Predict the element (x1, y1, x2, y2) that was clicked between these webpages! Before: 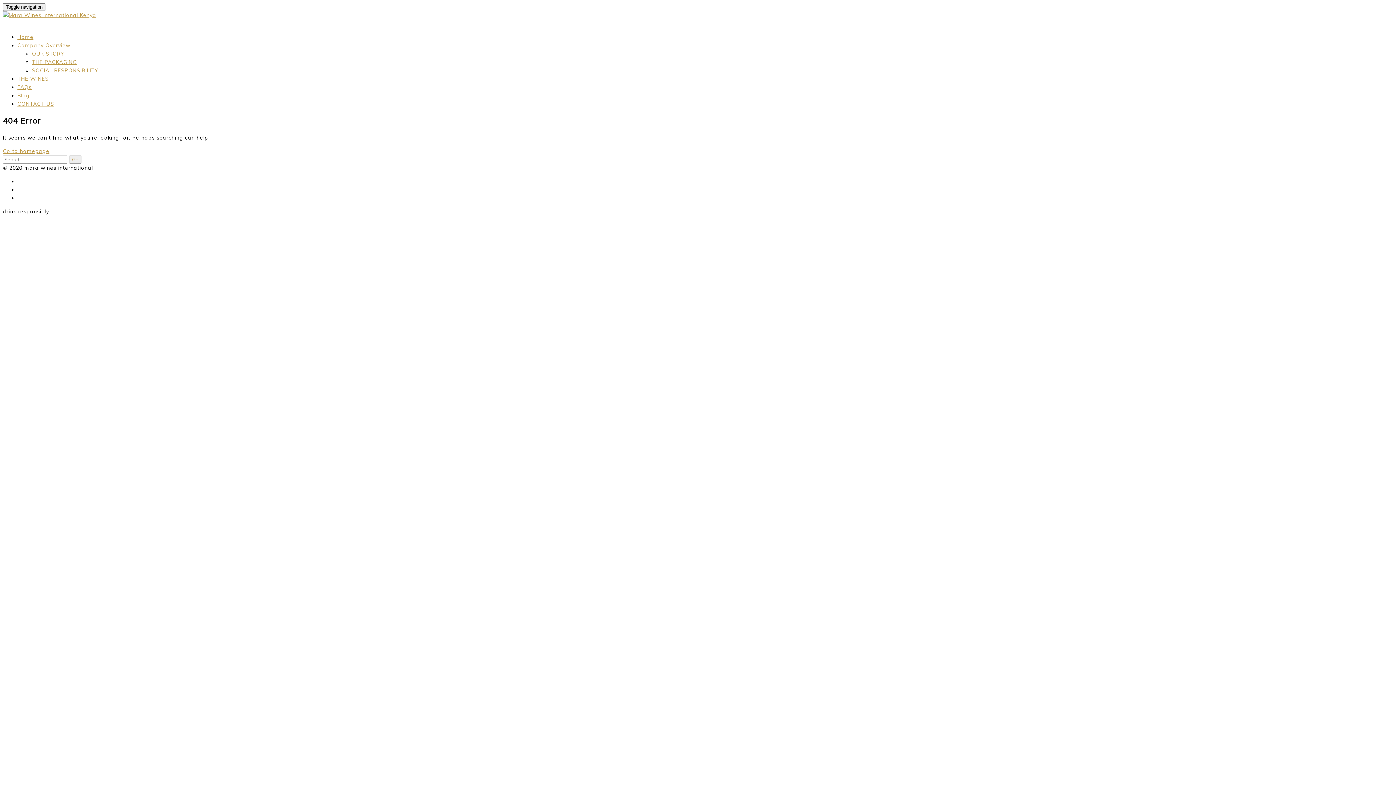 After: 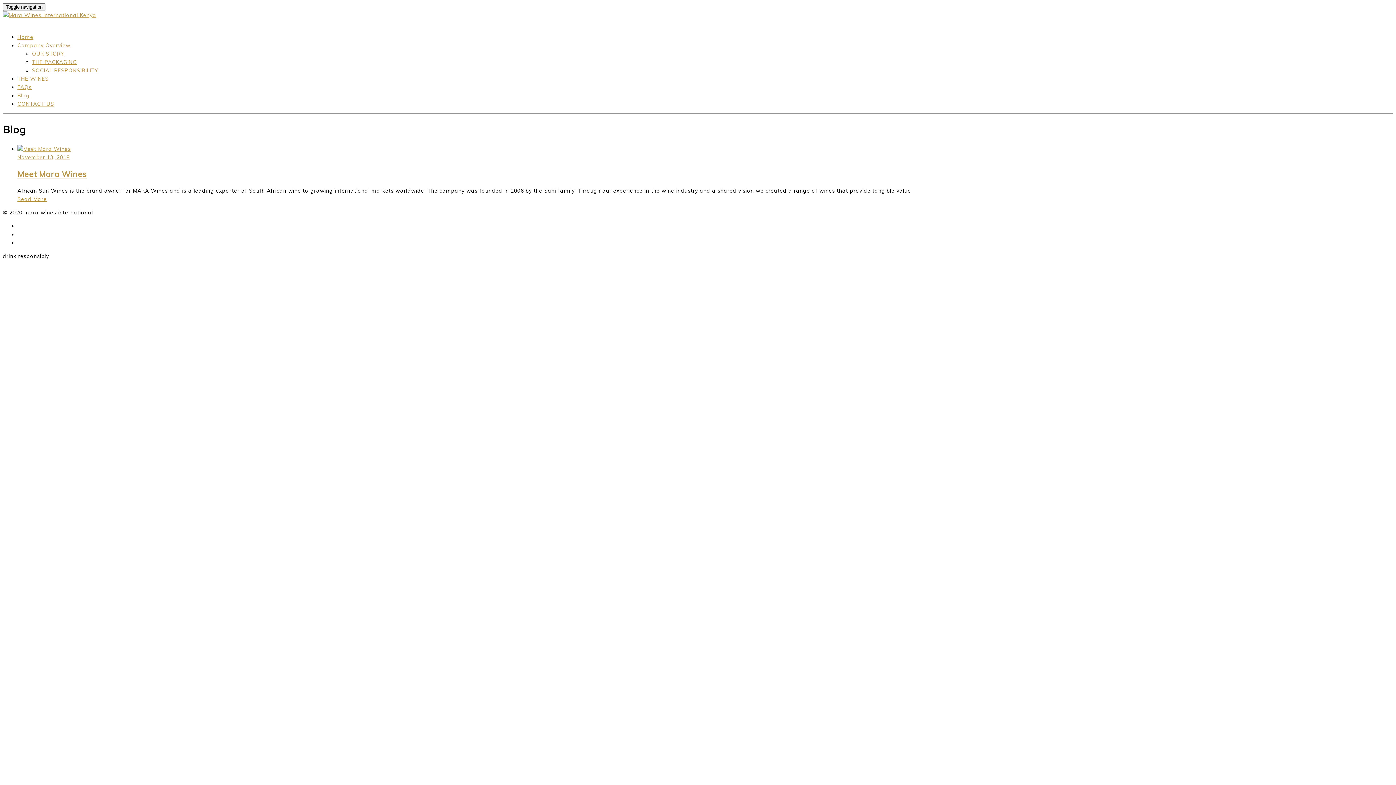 Action: label: Blog bbox: (17, 92, 29, 98)